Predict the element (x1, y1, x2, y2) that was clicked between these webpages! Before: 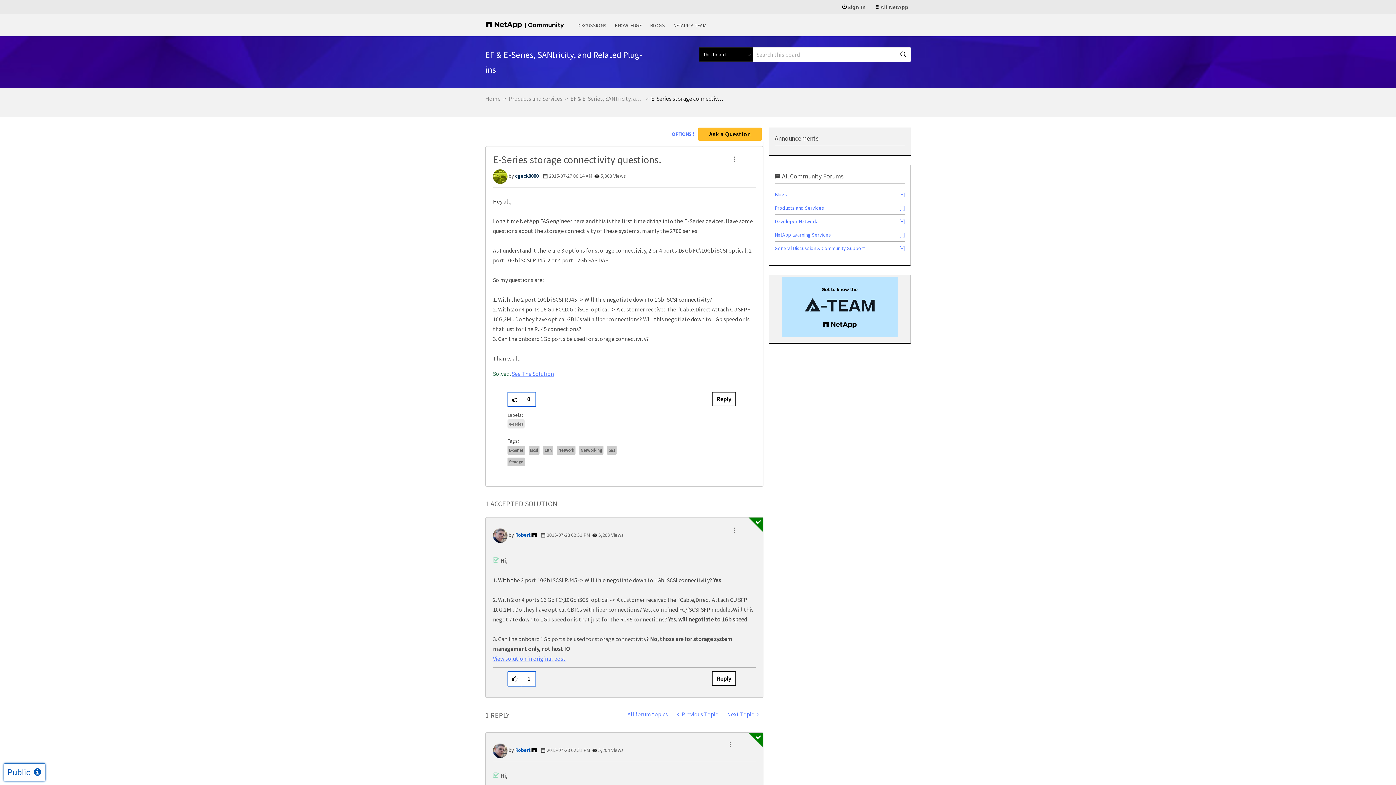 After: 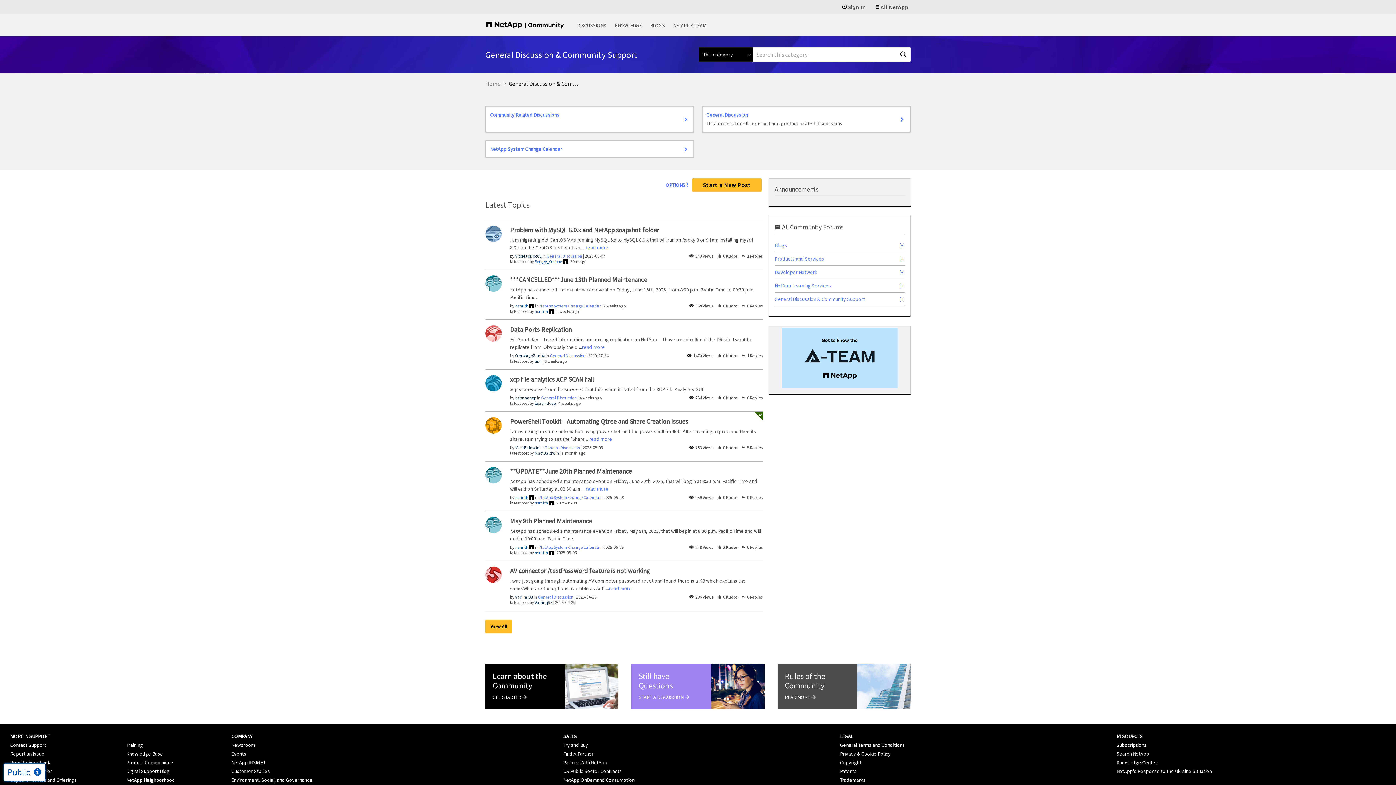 Action: bbox: (774, 245, 865, 251) label: General Discussion & Community Support